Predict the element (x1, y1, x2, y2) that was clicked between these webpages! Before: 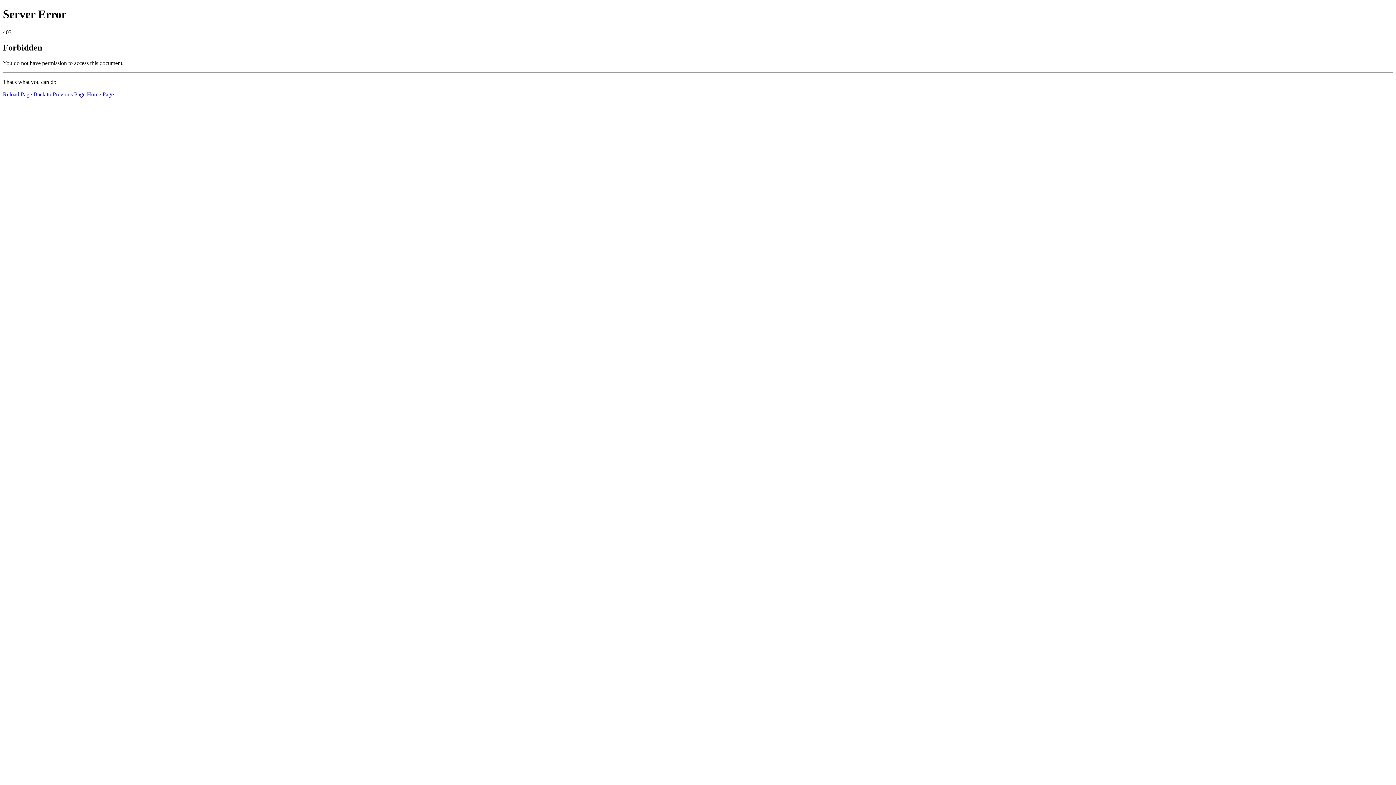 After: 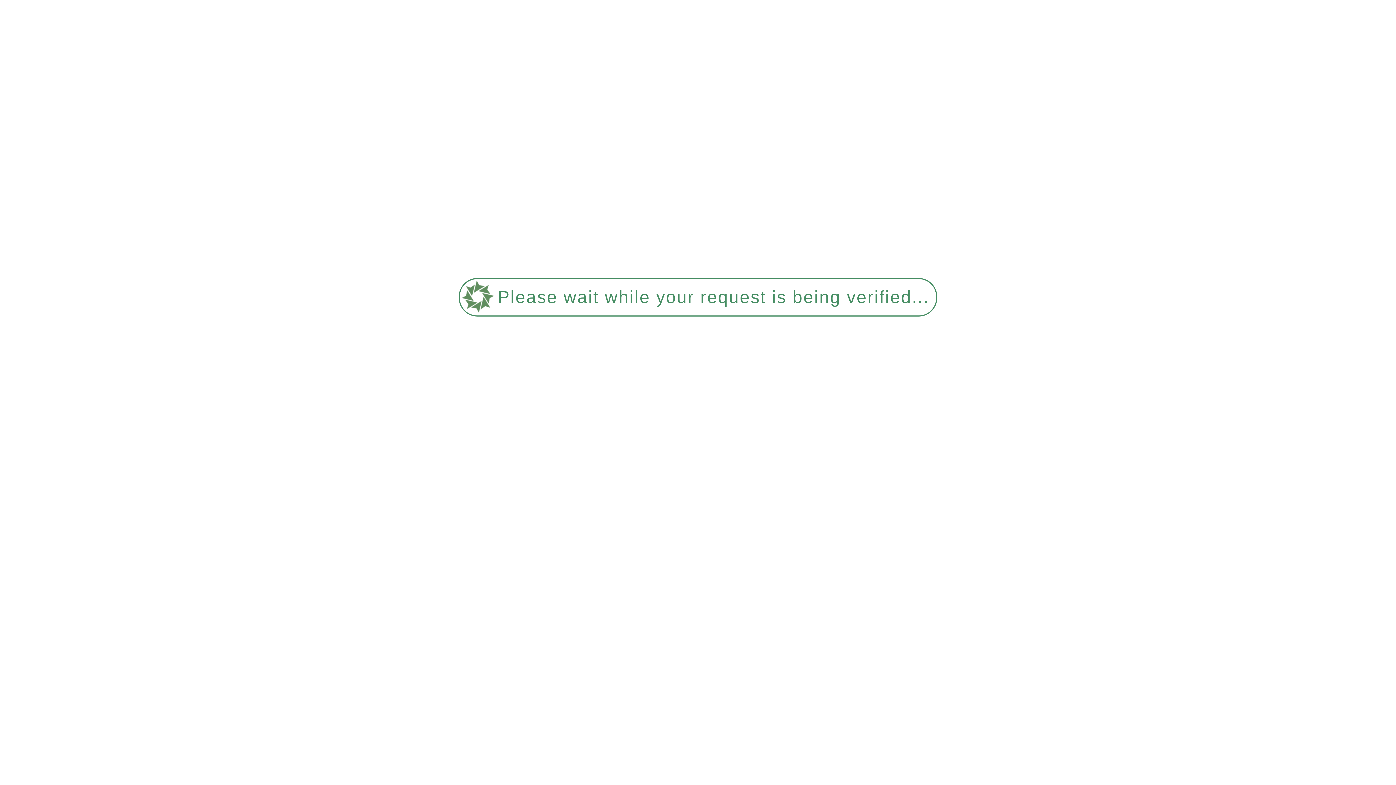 Action: label: Home Page bbox: (86, 91, 113, 97)